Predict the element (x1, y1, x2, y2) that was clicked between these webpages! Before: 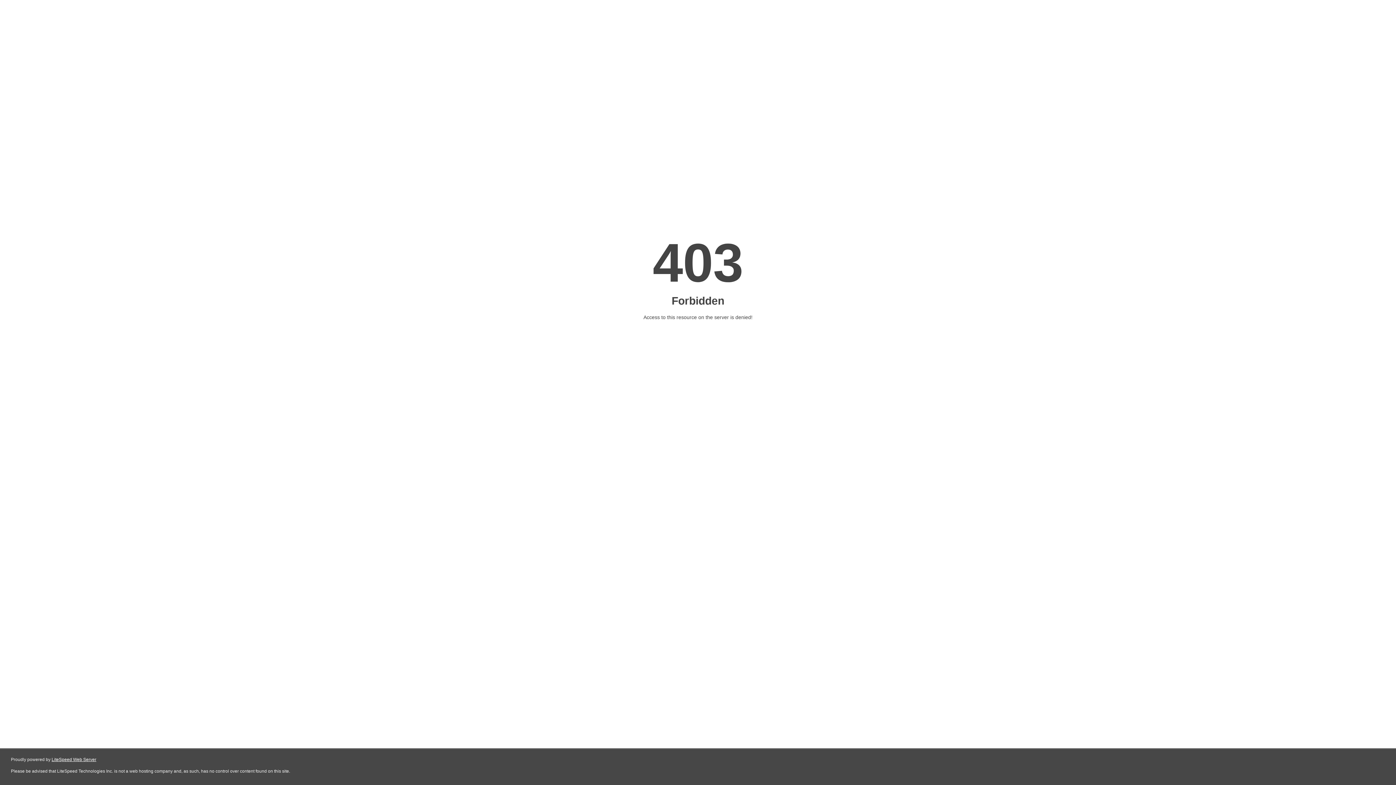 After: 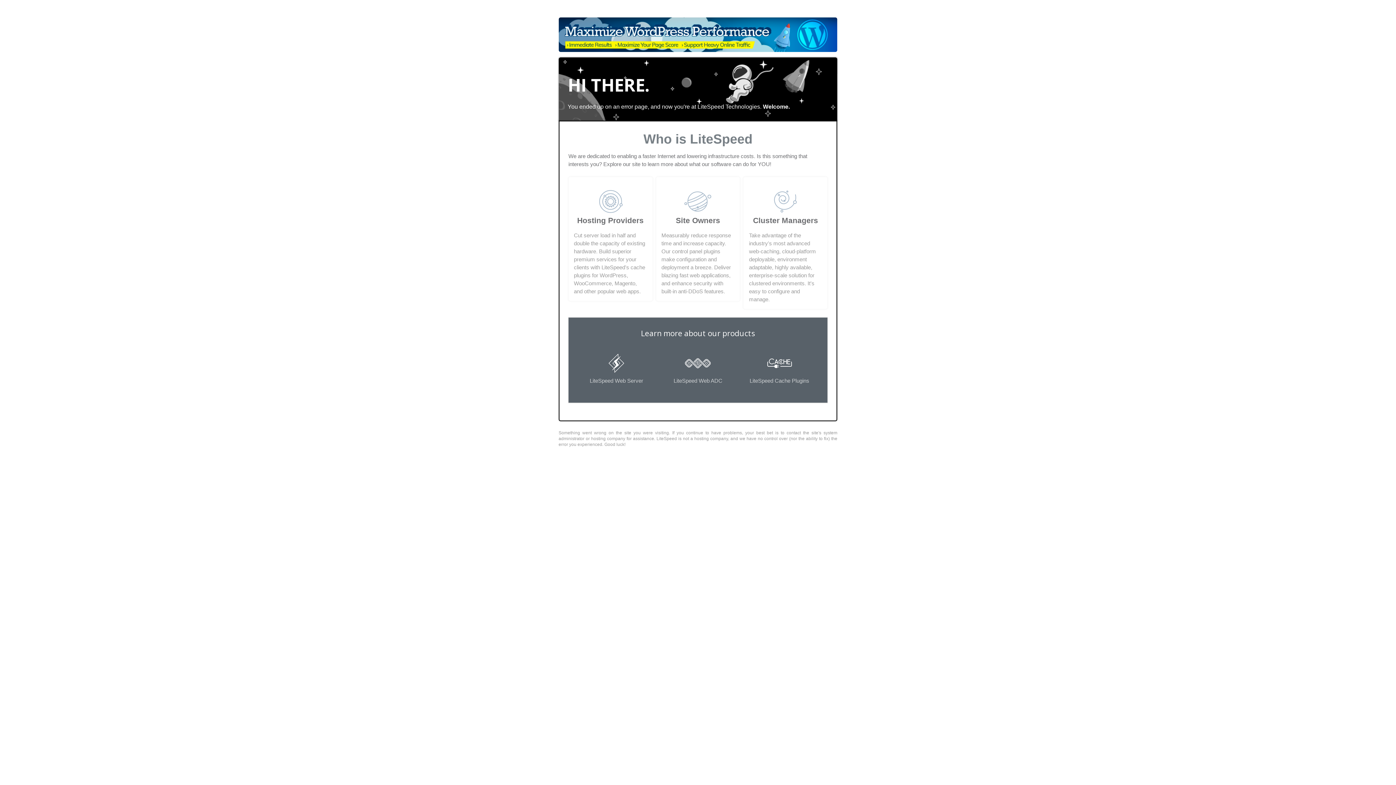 Action: label: LiteSpeed Web Server bbox: (51, 757, 96, 762)